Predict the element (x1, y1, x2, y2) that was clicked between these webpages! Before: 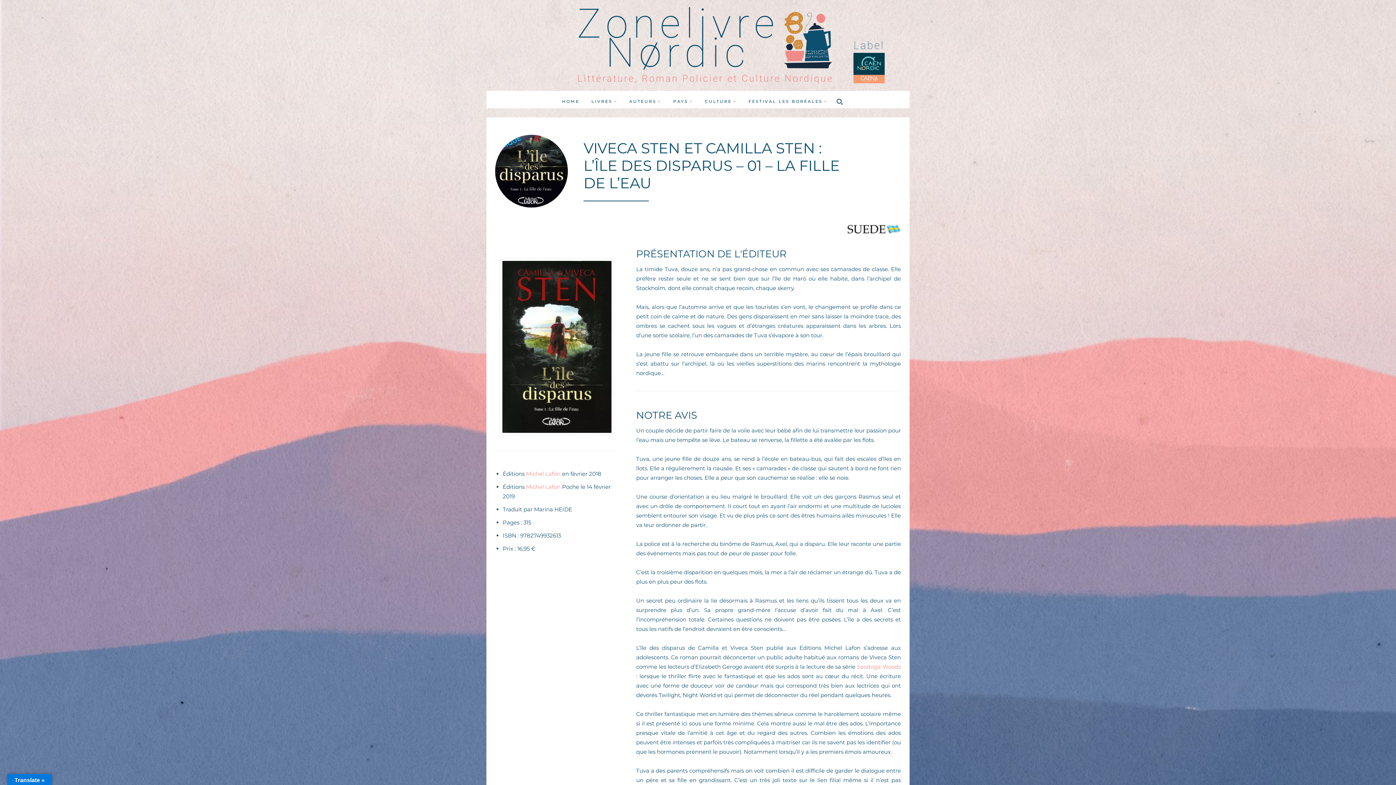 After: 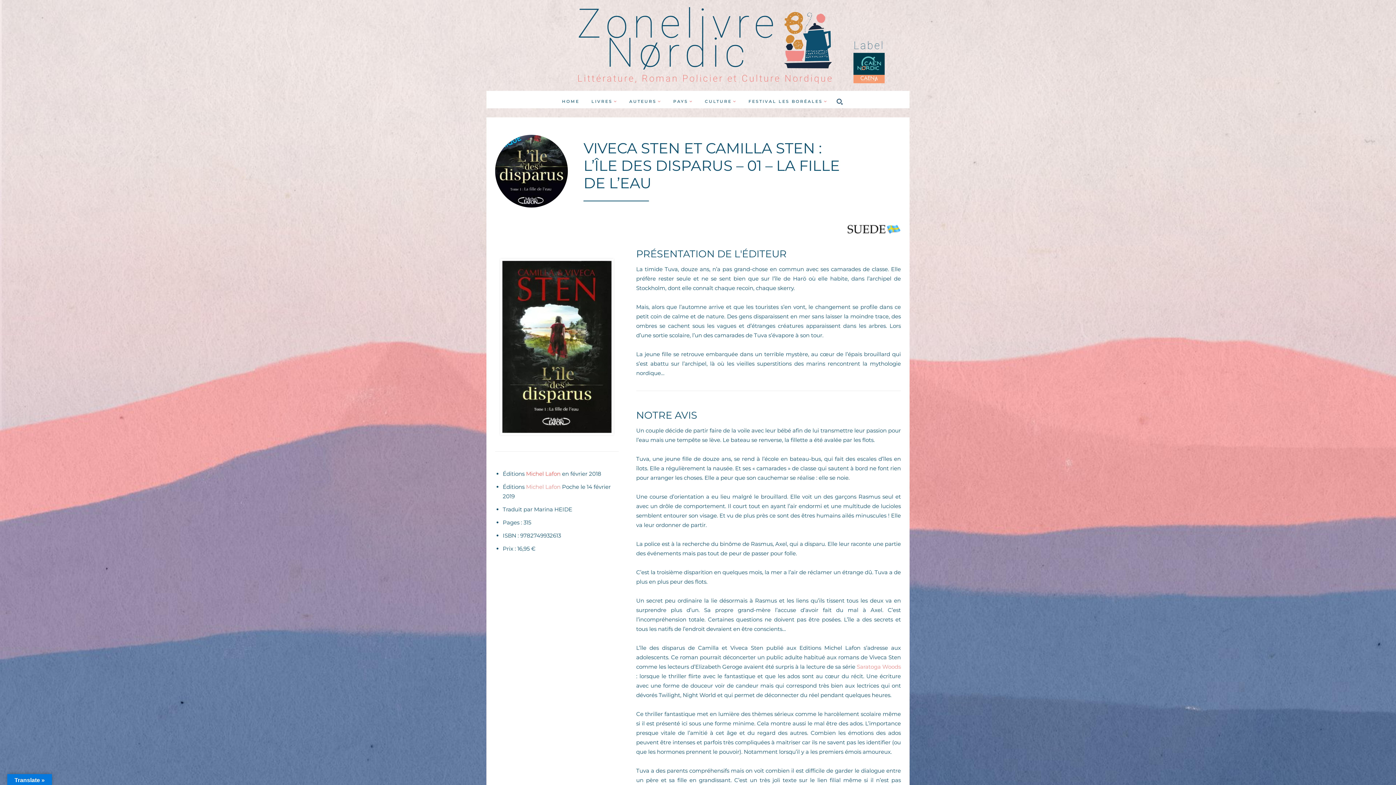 Action: label: Michel Lafon bbox: (526, 470, 560, 477)